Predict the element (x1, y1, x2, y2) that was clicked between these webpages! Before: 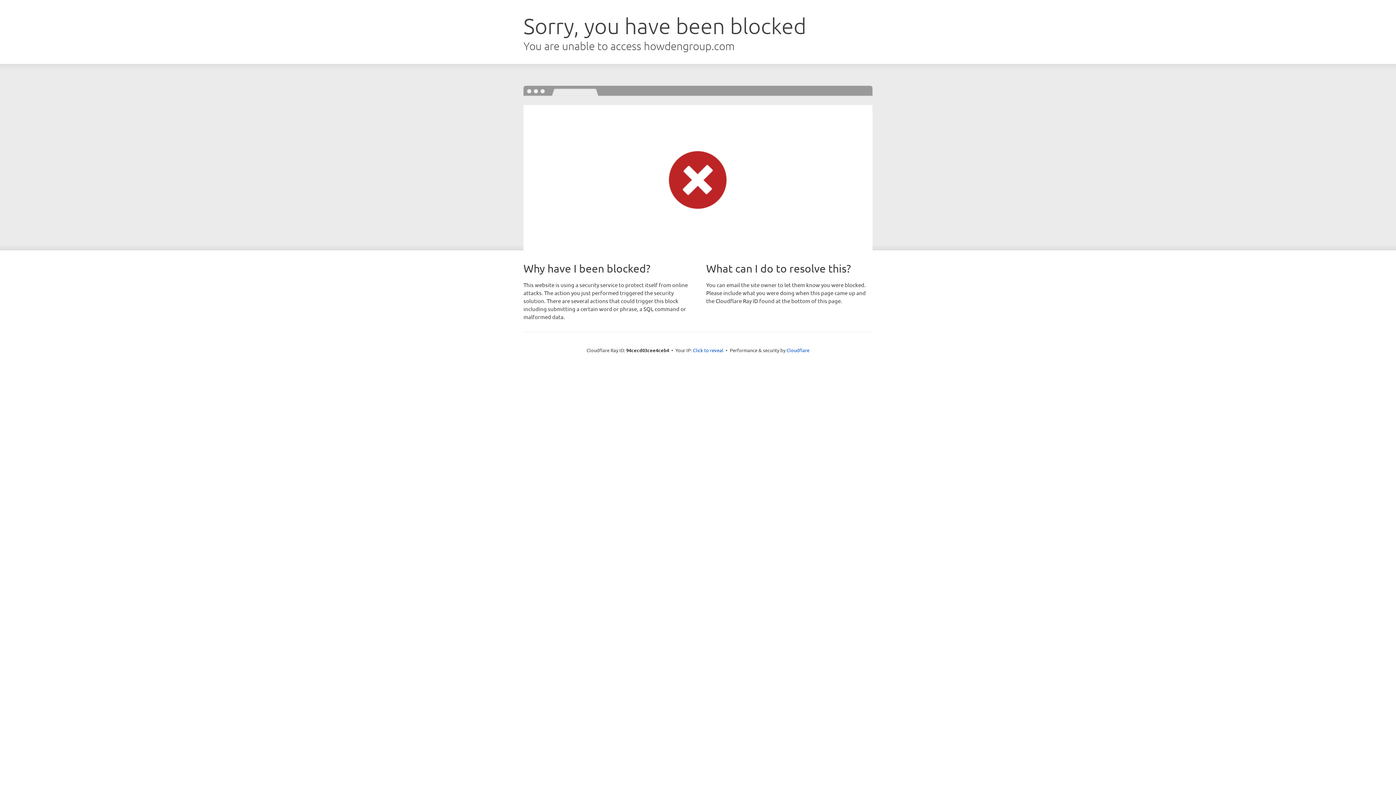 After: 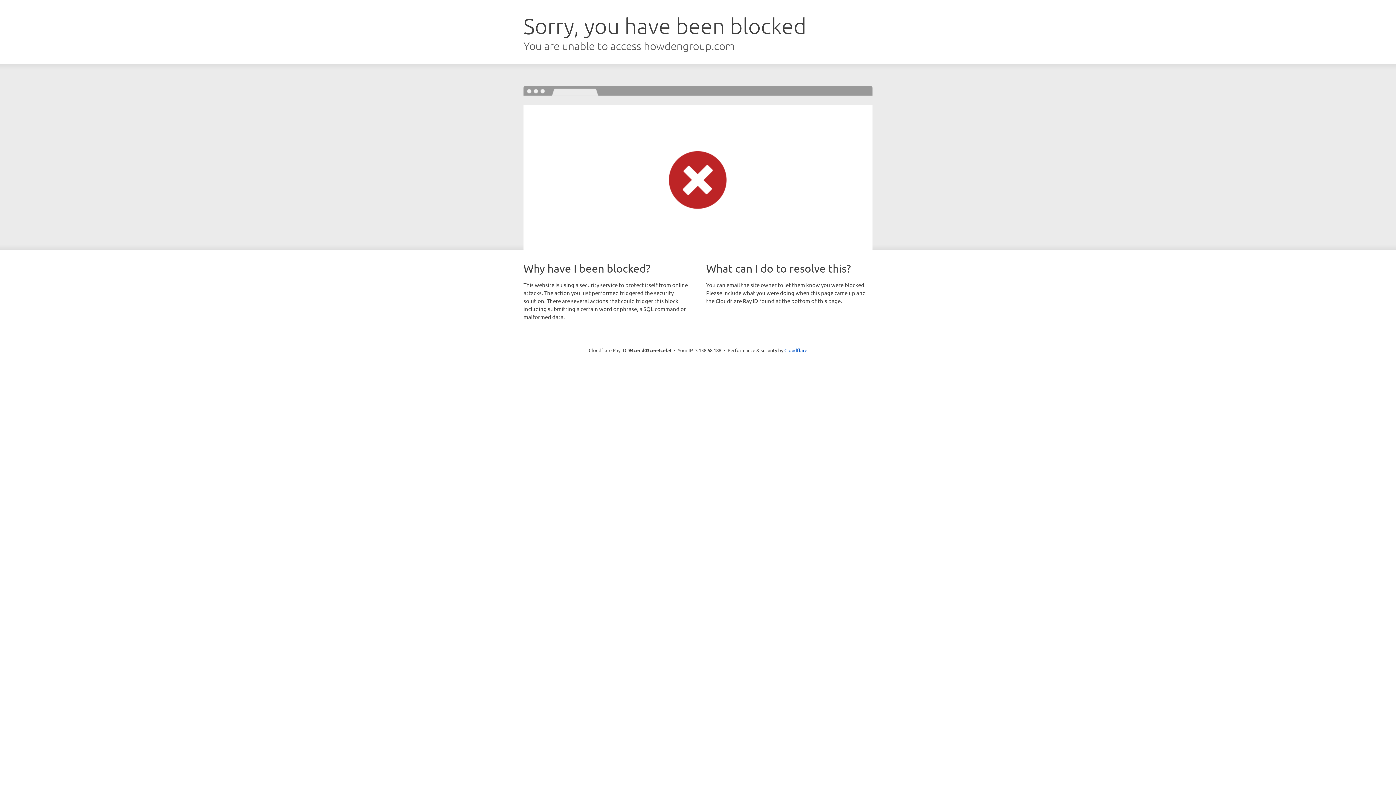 Action: label: Click to reveal bbox: (693, 346, 723, 353)